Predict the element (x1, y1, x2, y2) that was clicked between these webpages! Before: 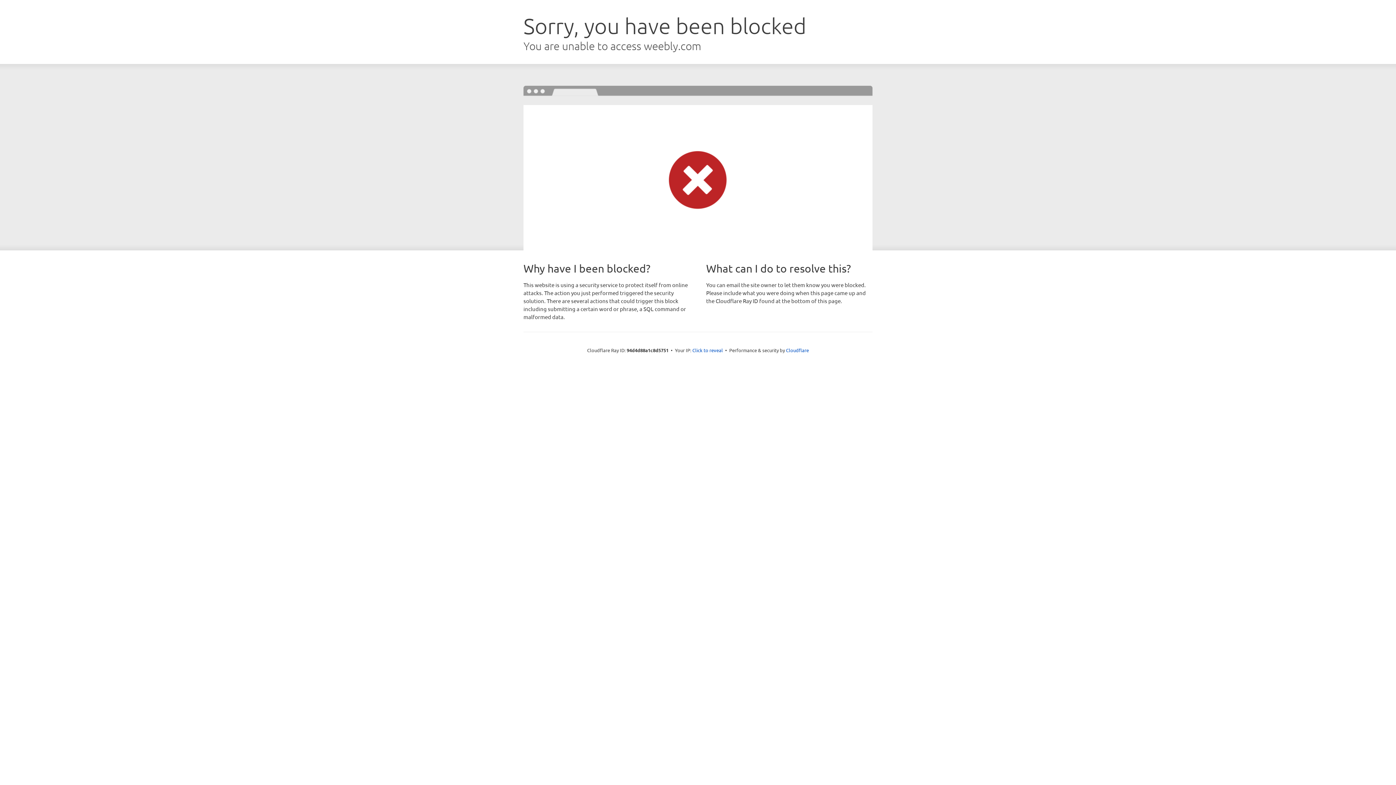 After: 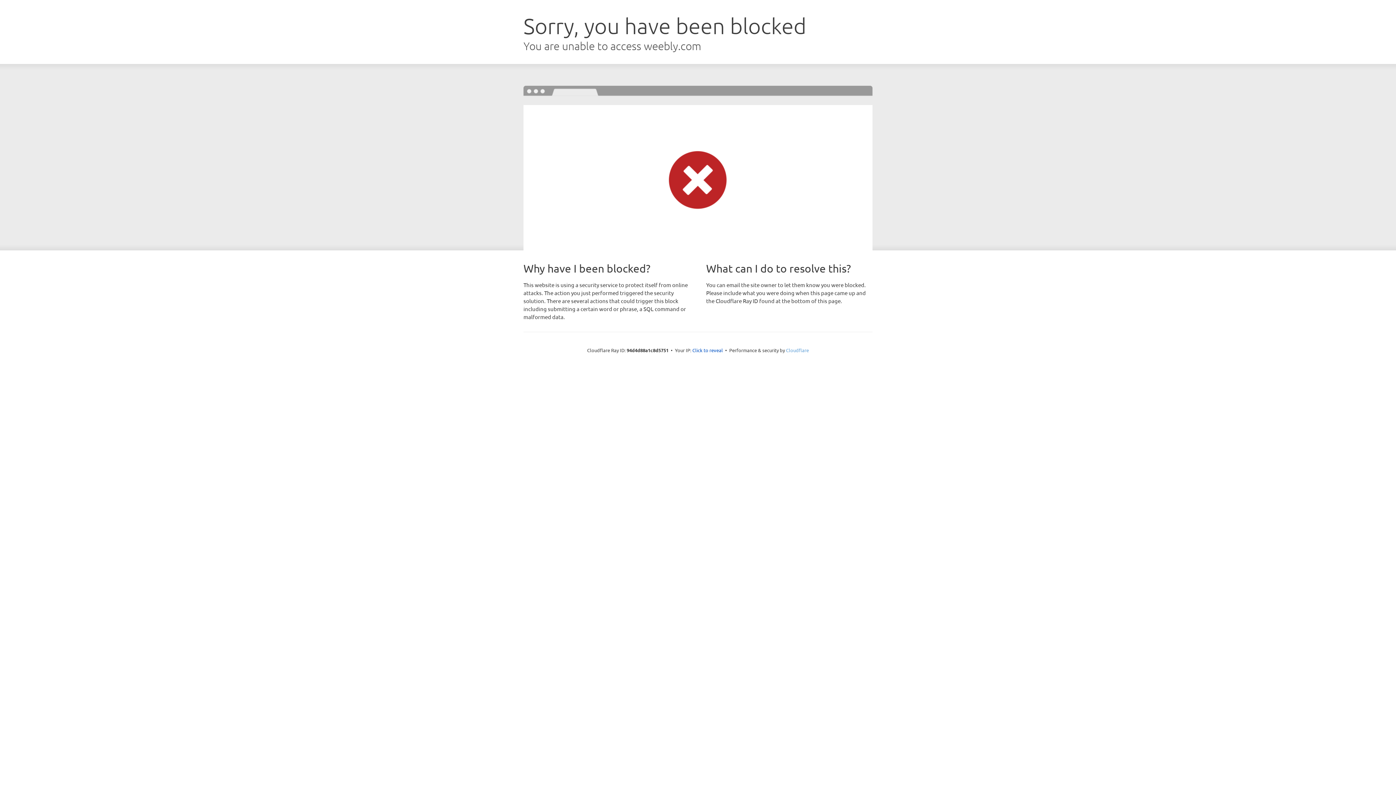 Action: bbox: (786, 347, 809, 353) label: Cloudflare